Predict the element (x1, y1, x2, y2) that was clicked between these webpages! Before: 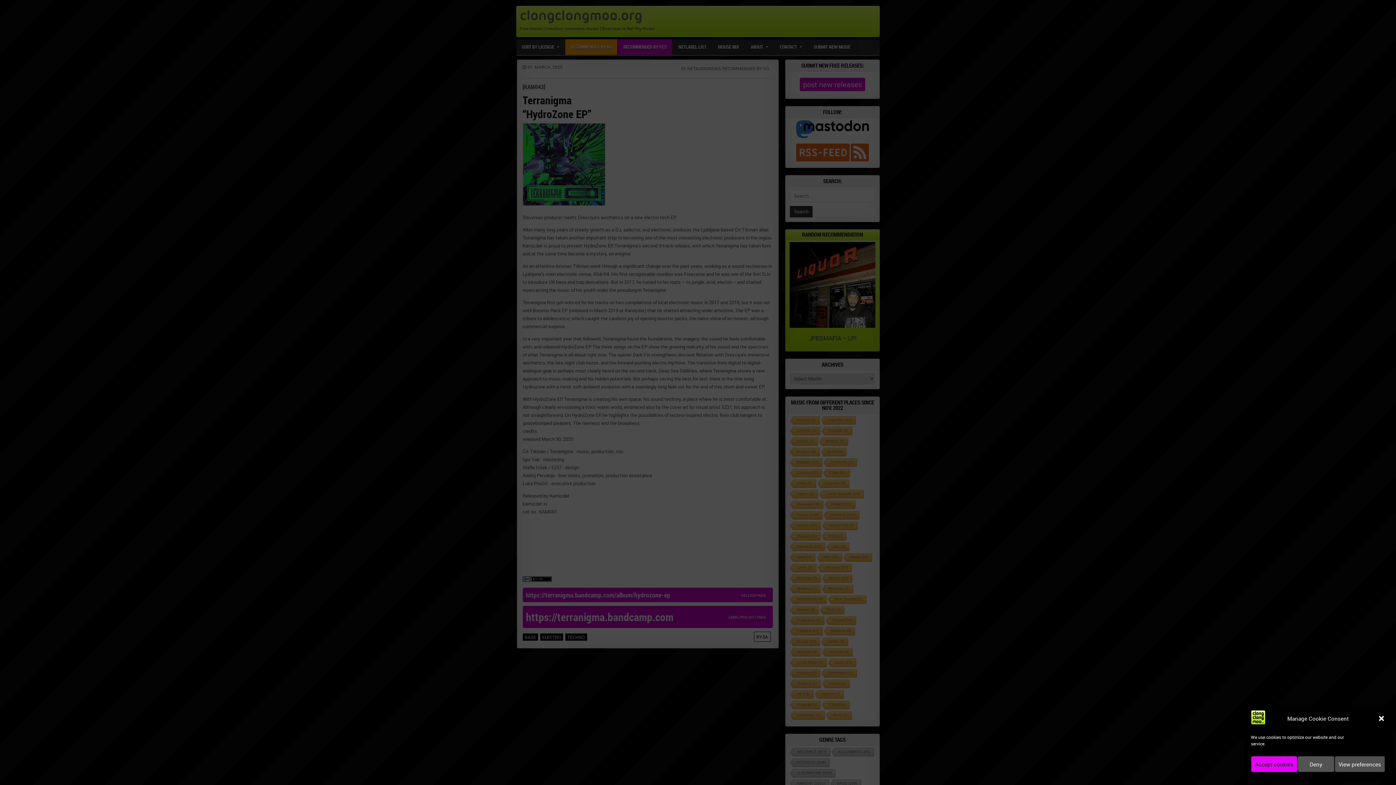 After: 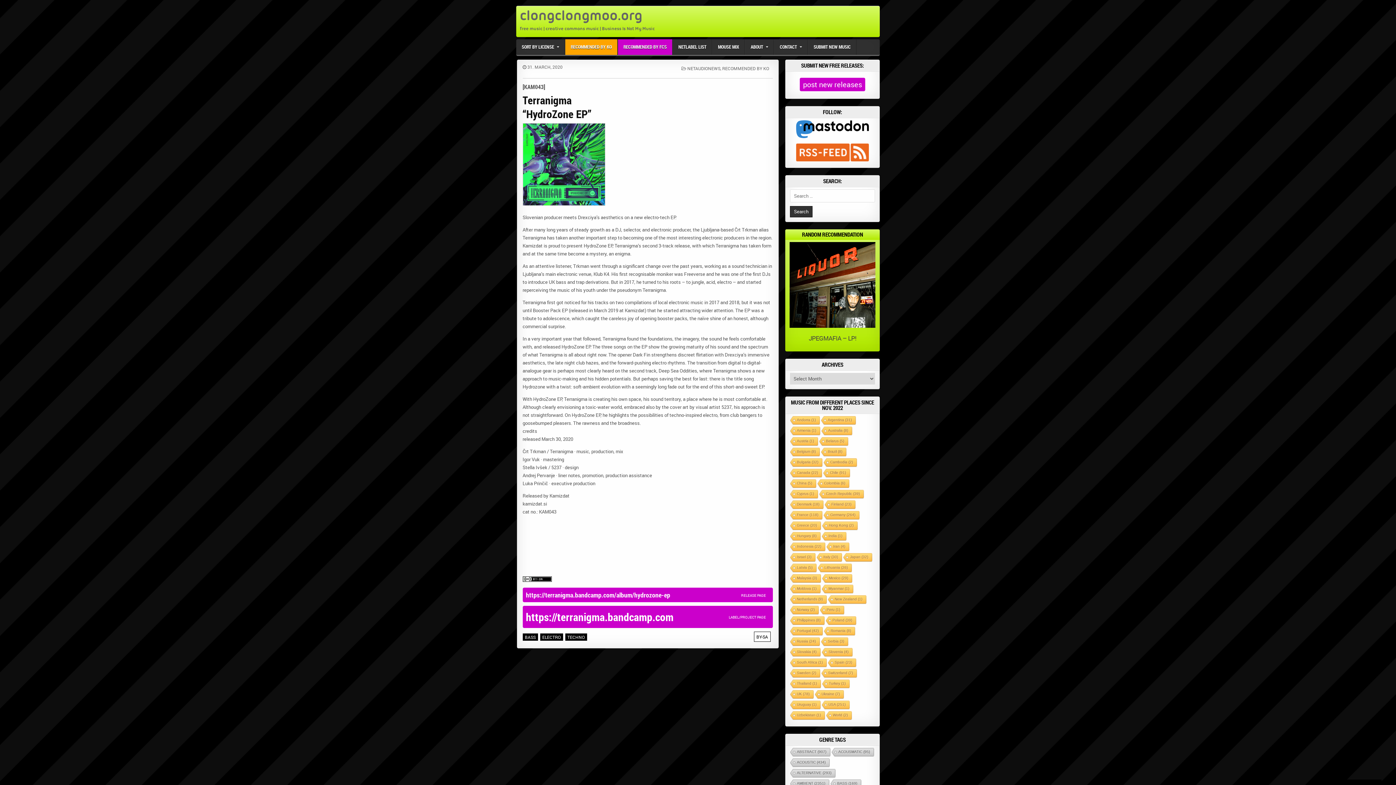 Action: bbox: (1378, 715, 1385, 722) label: Close dialog